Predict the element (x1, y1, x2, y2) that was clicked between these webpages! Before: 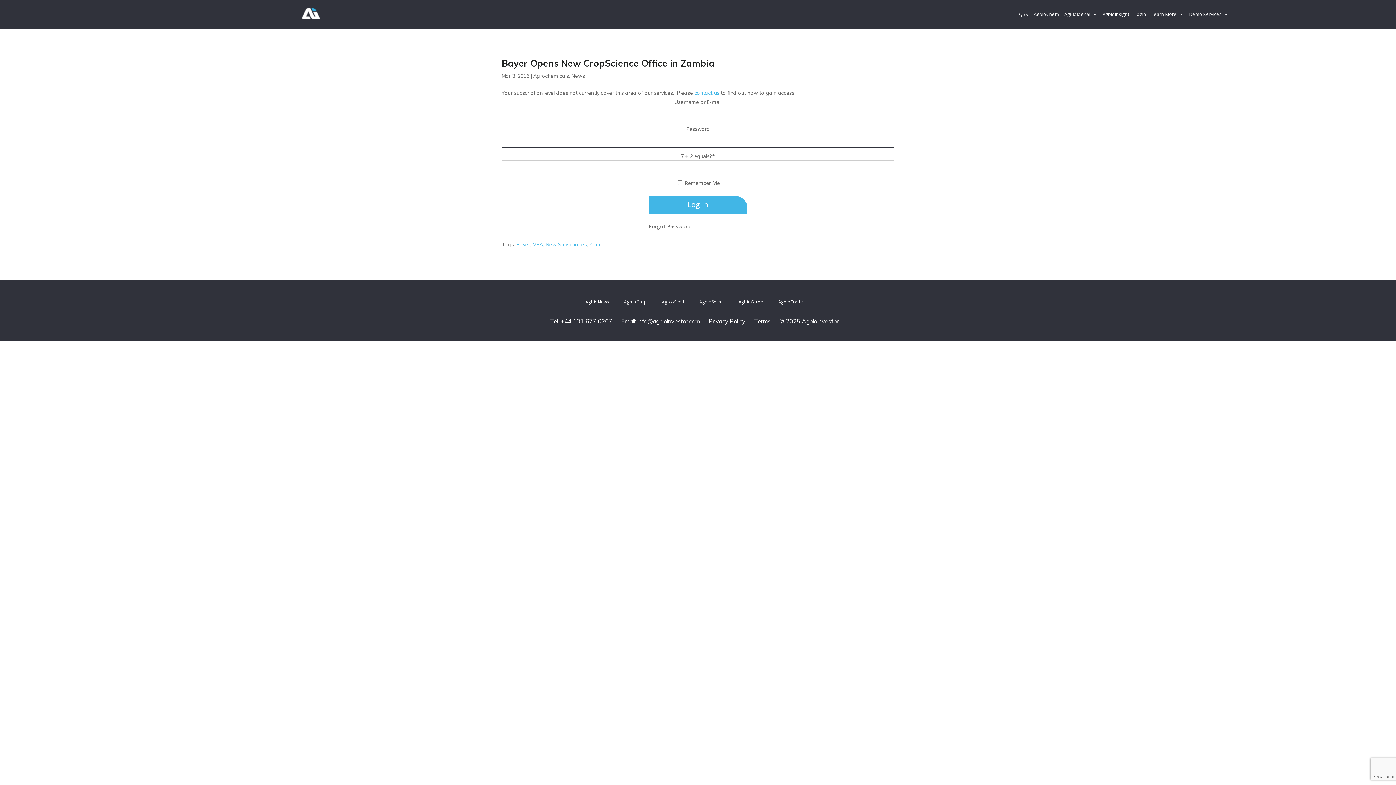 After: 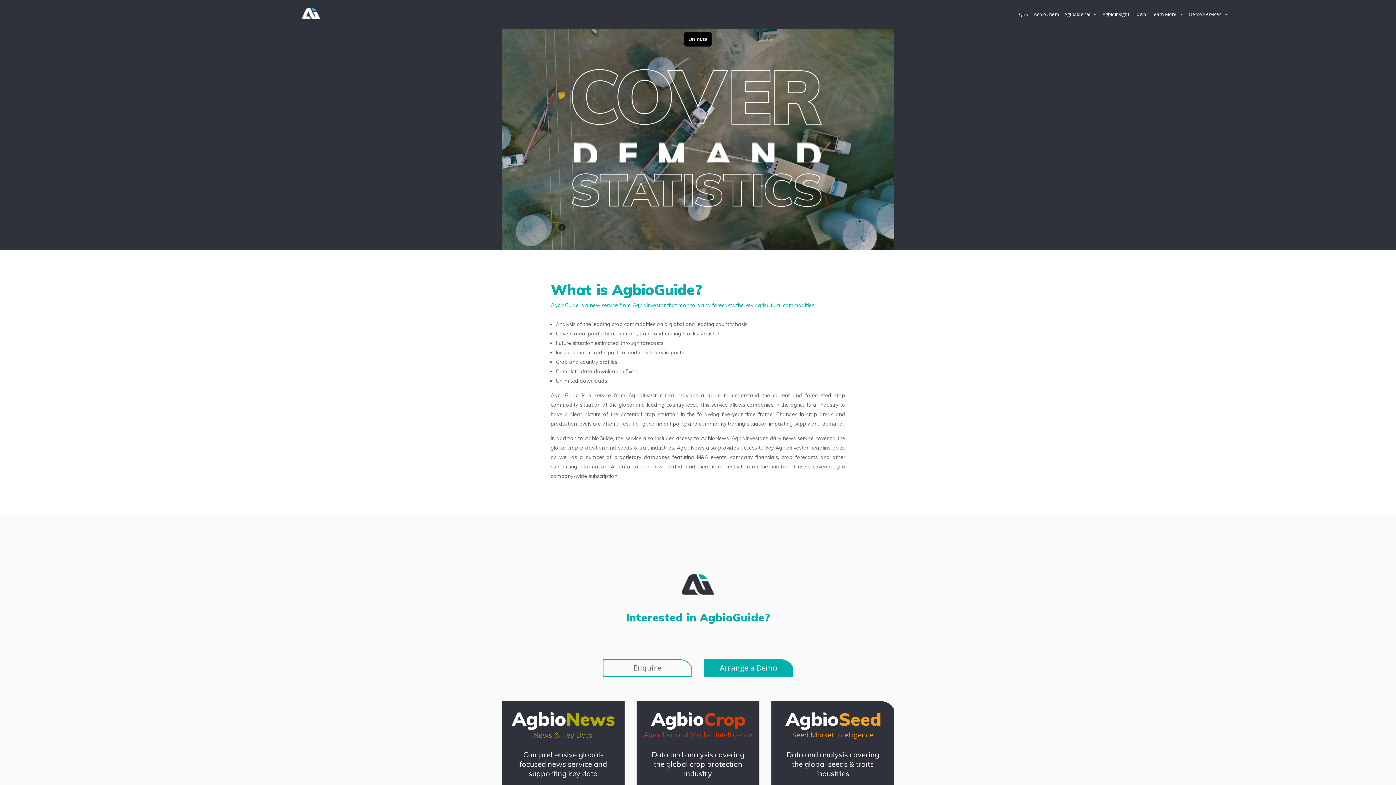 Action: bbox: (735, 292, 767, 306) label: AgbioGuide